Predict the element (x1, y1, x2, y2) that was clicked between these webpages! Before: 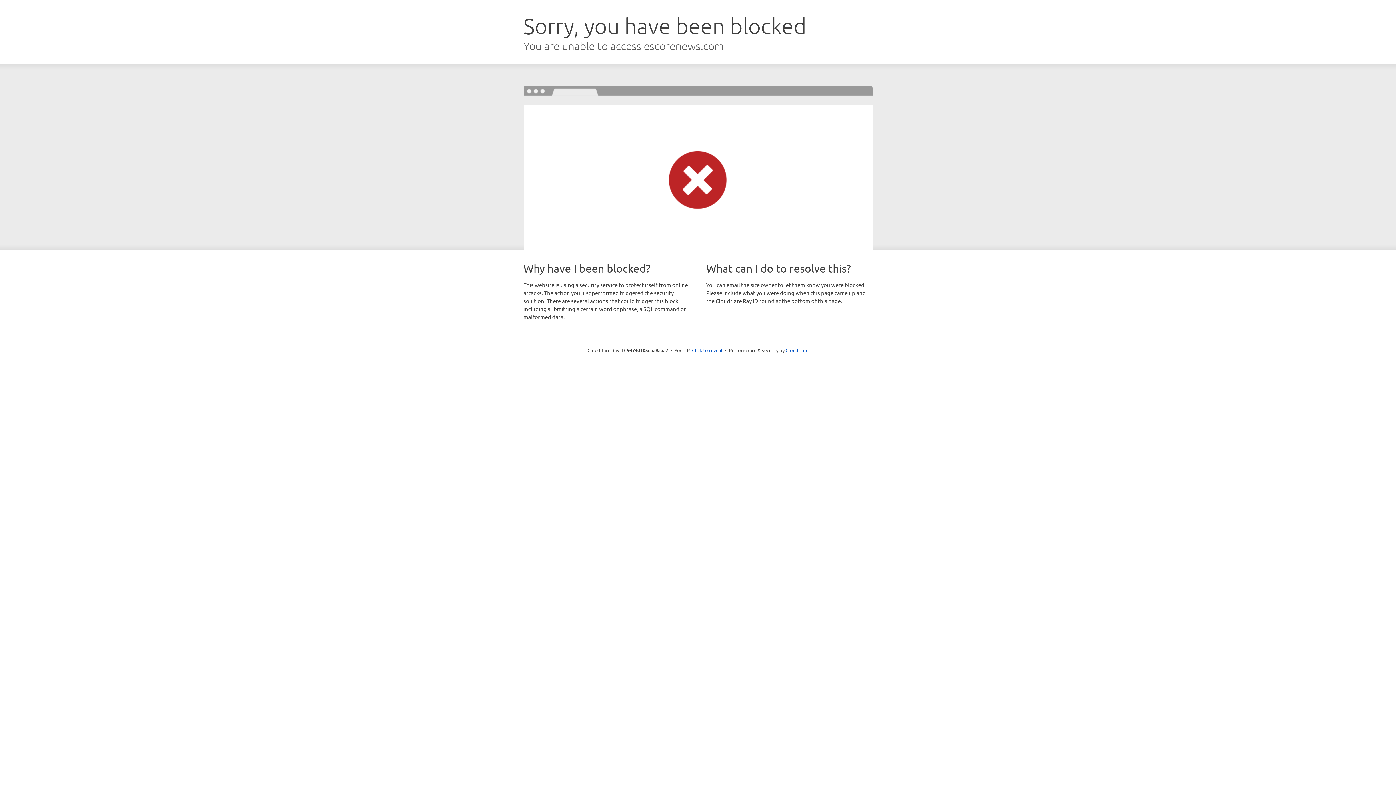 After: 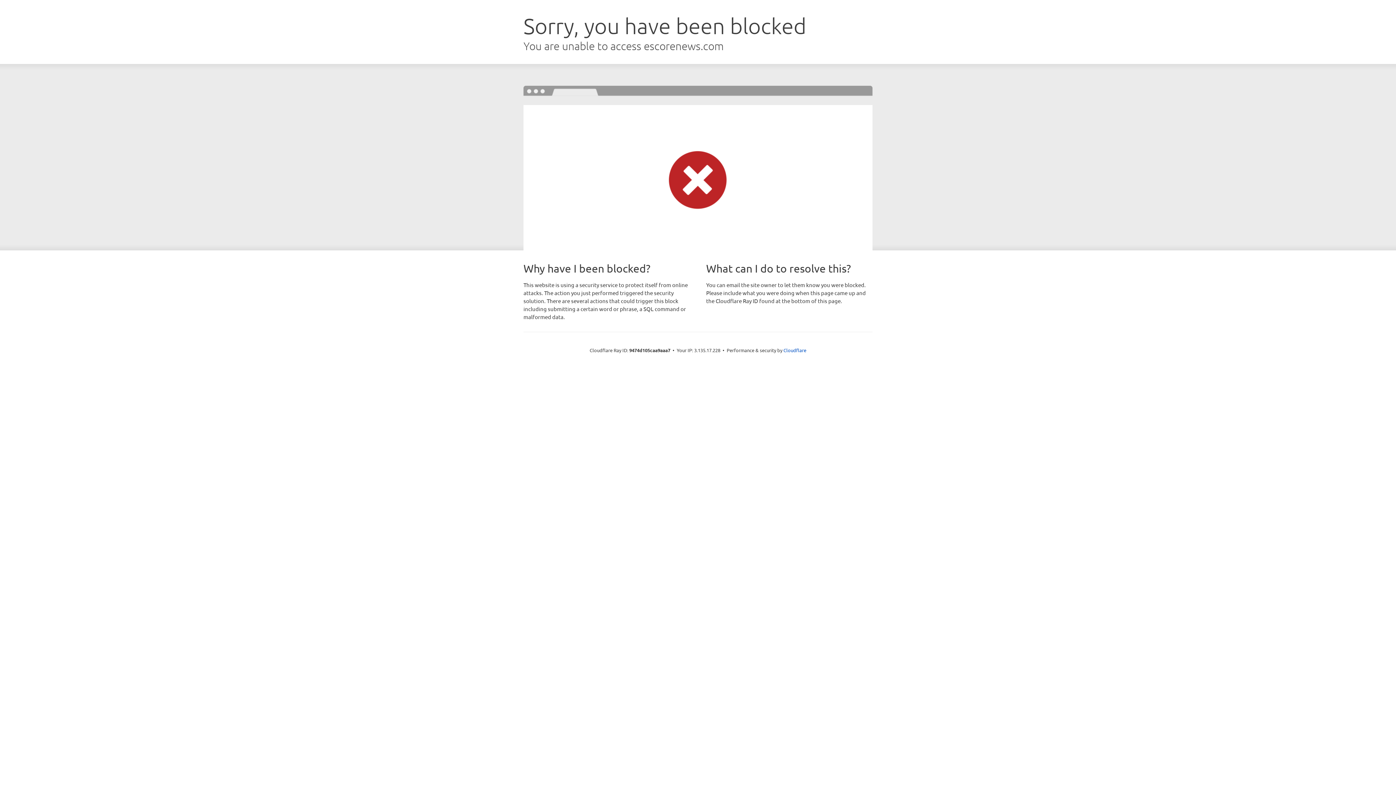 Action: label: Click to reveal bbox: (692, 346, 722, 353)